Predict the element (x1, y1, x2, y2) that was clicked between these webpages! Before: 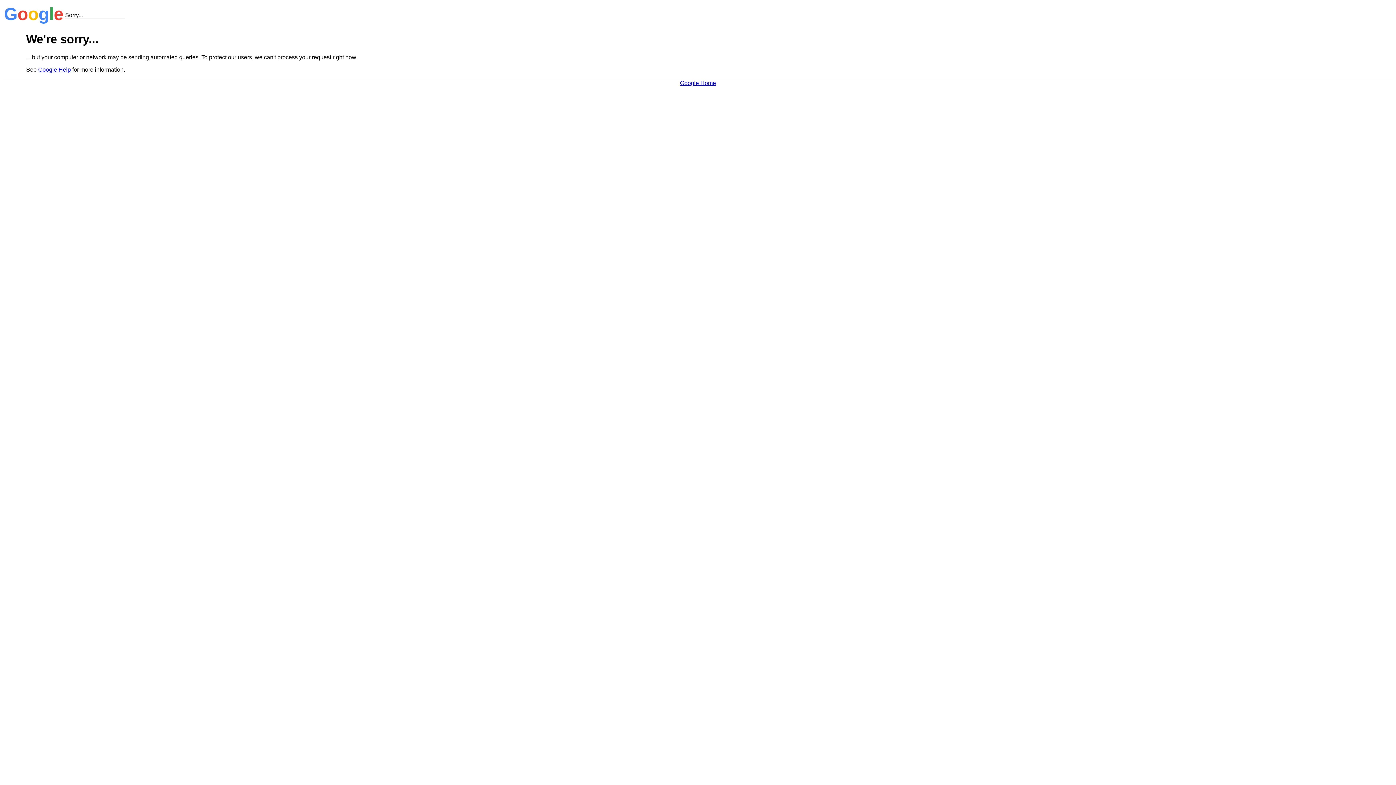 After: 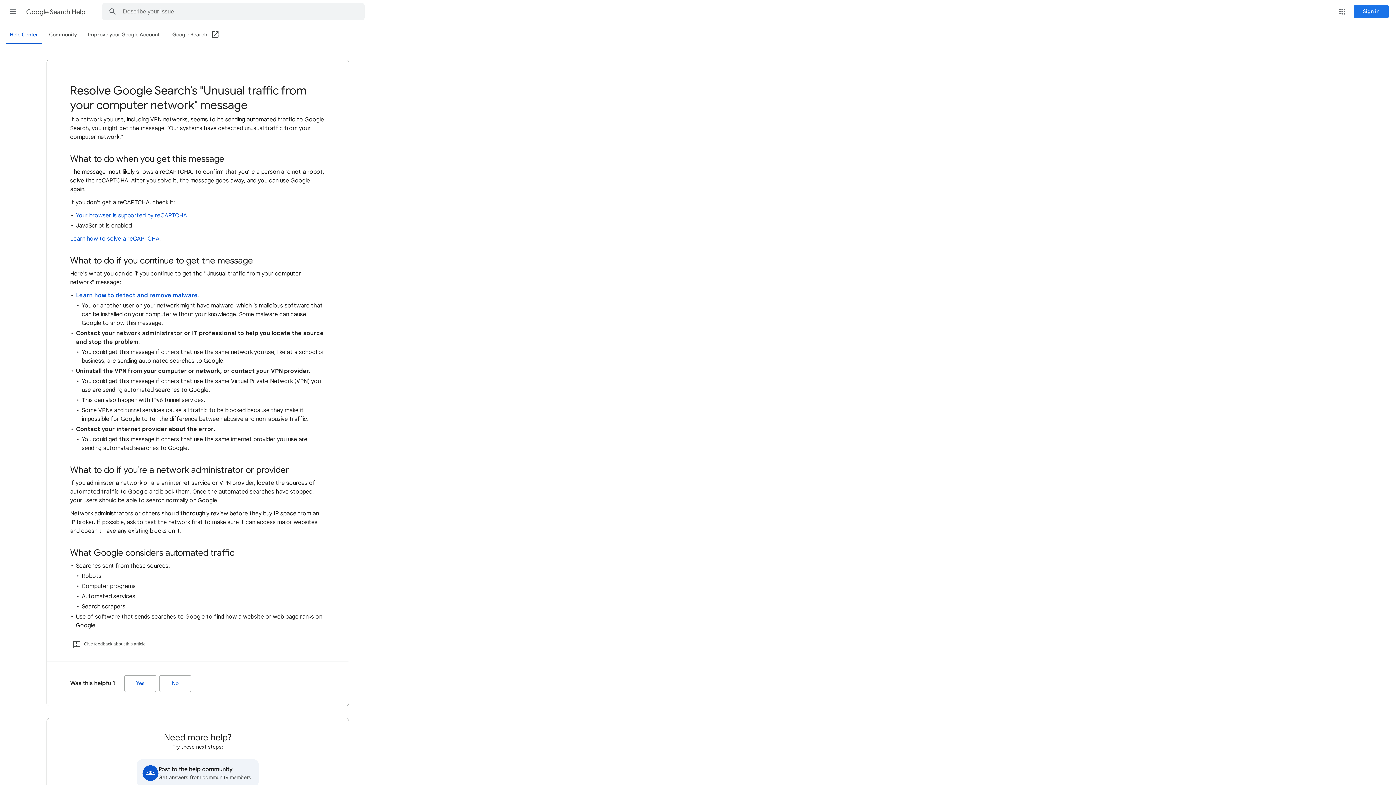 Action: bbox: (38, 66, 70, 72) label: Google Help